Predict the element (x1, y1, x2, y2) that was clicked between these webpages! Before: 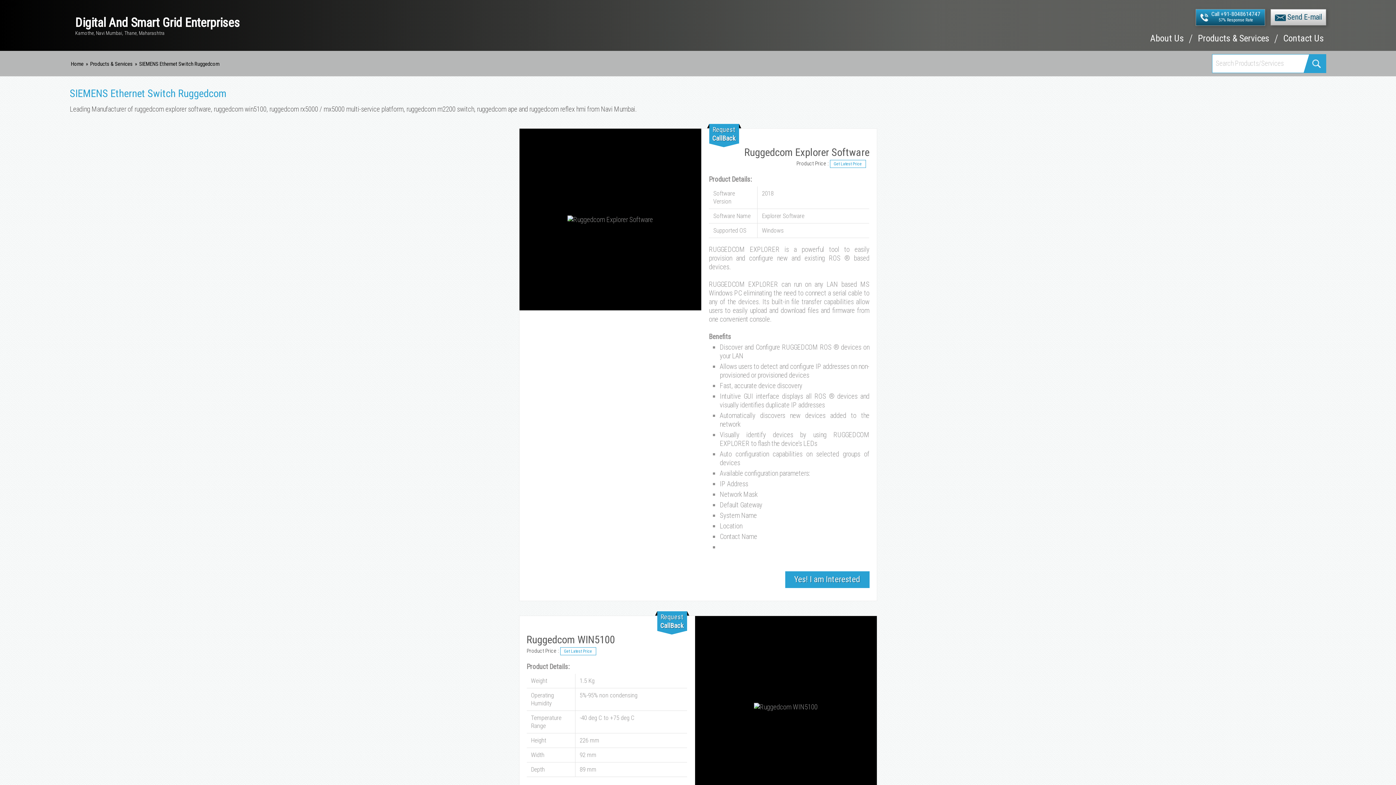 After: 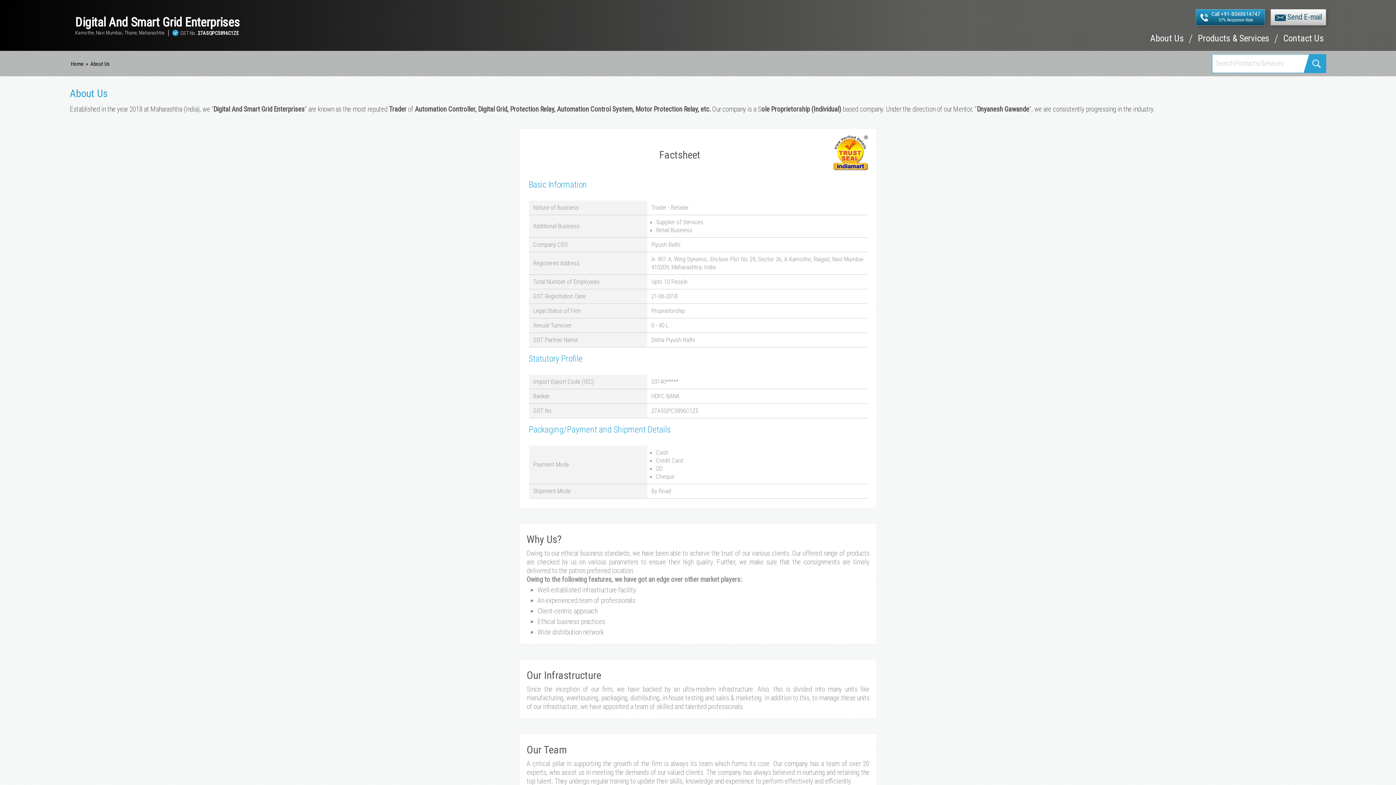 Action: bbox: (1150, 34, 1184, 50) label: About Us